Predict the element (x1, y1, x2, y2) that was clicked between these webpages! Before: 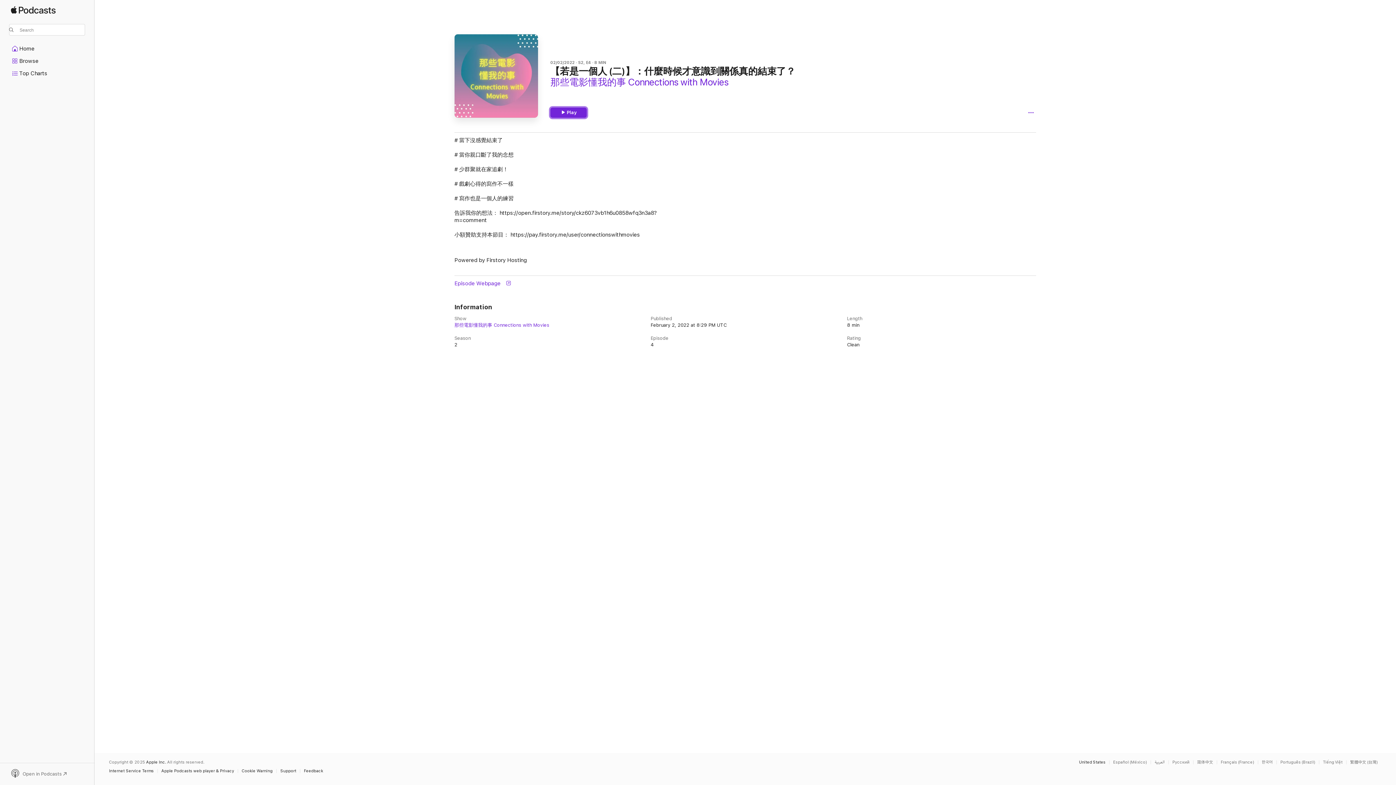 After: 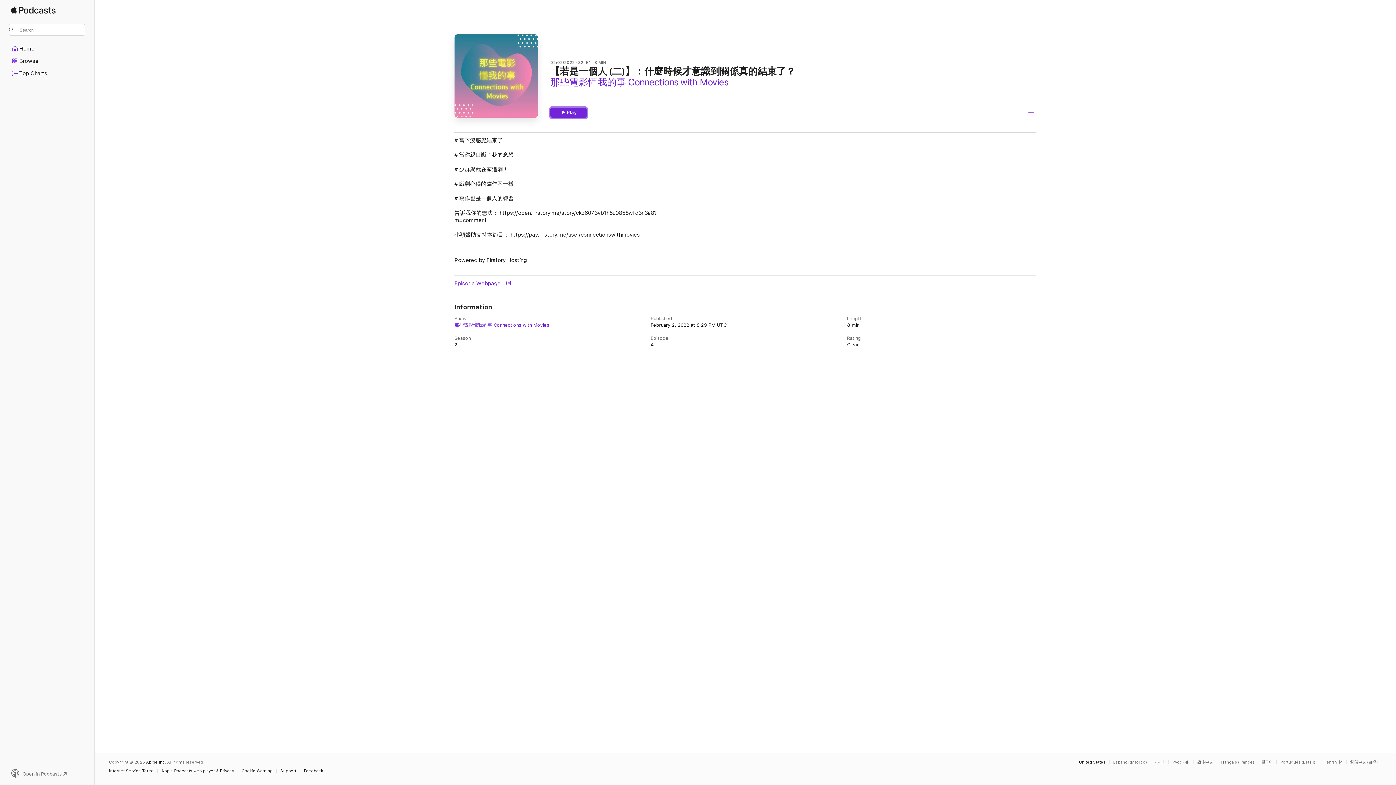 Action: bbox: (550, 107, 586, 117) label: Play